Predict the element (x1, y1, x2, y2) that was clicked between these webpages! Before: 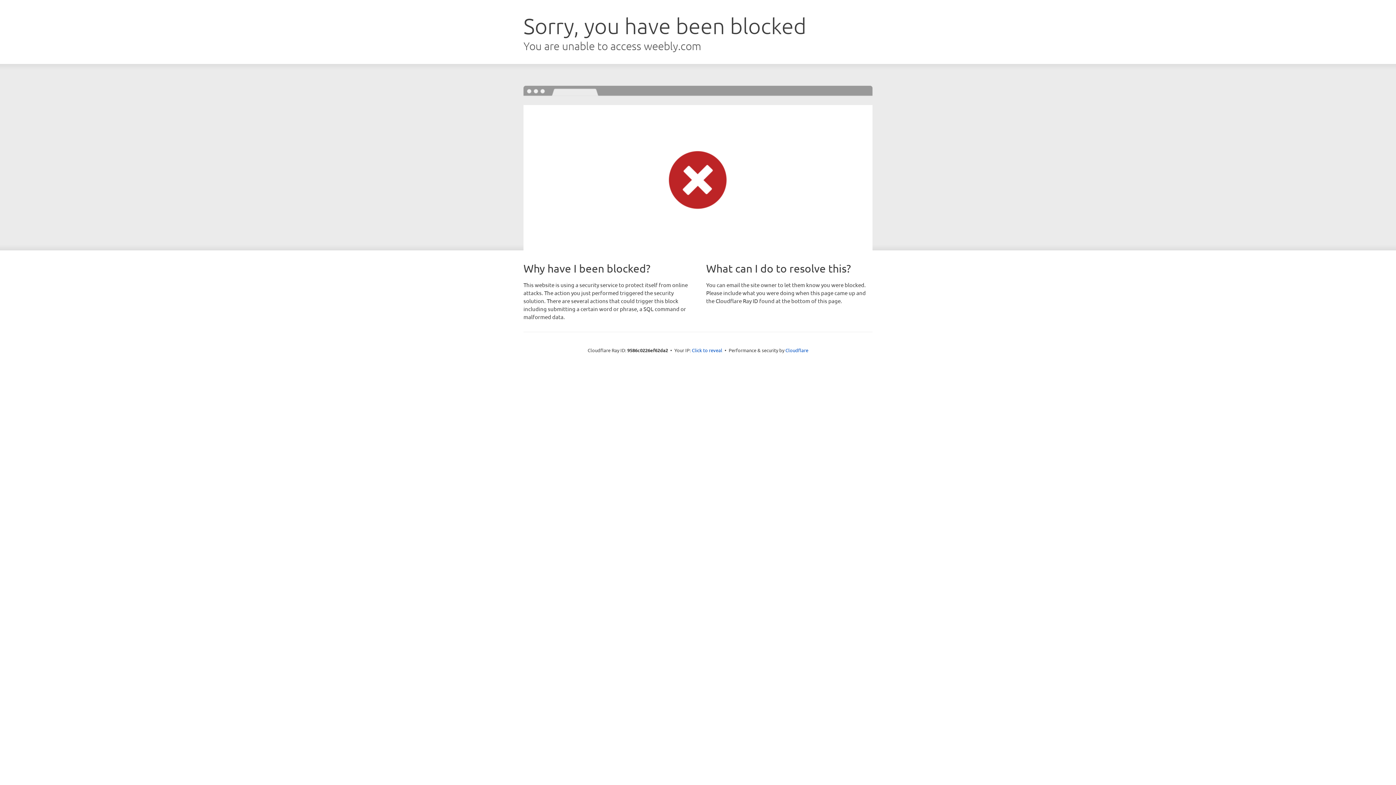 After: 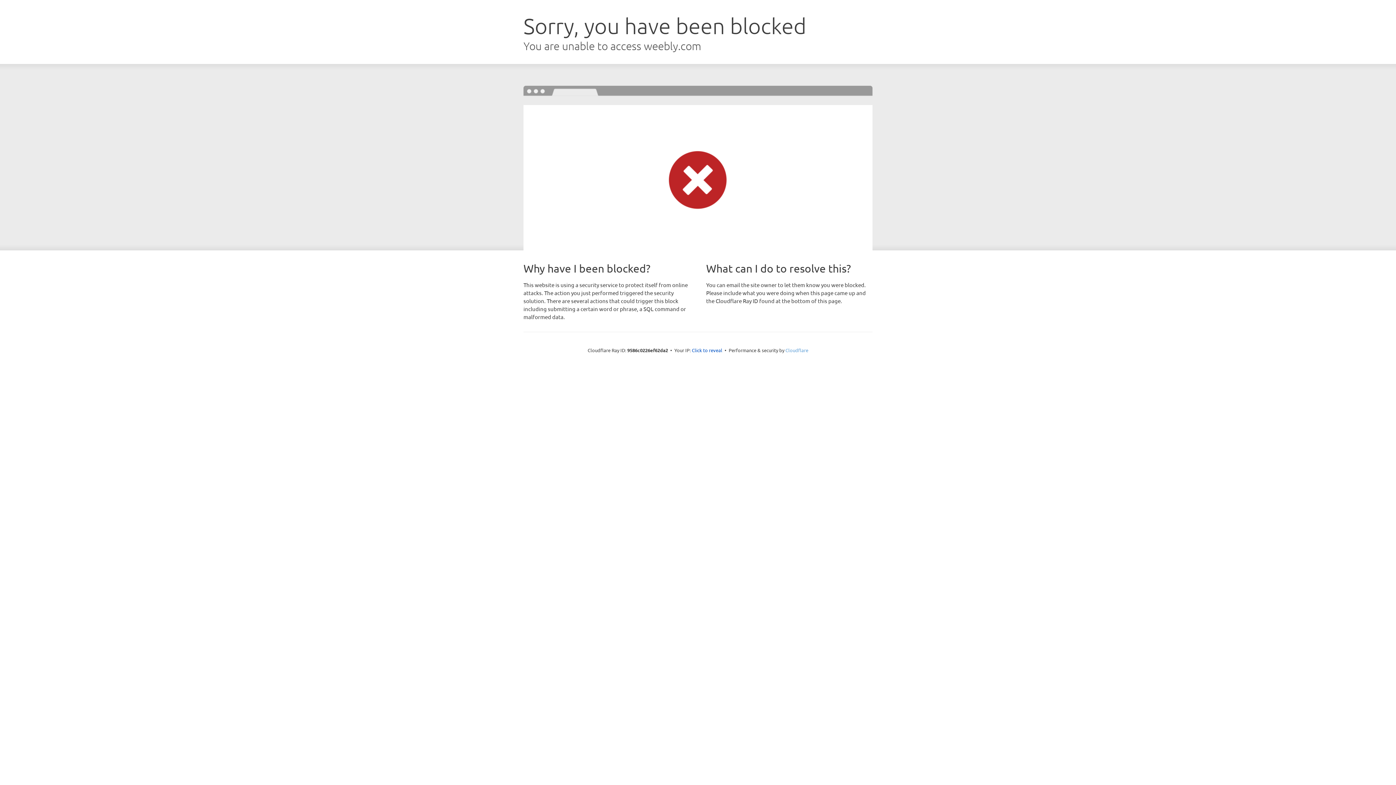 Action: label: Cloudflare bbox: (785, 347, 808, 353)